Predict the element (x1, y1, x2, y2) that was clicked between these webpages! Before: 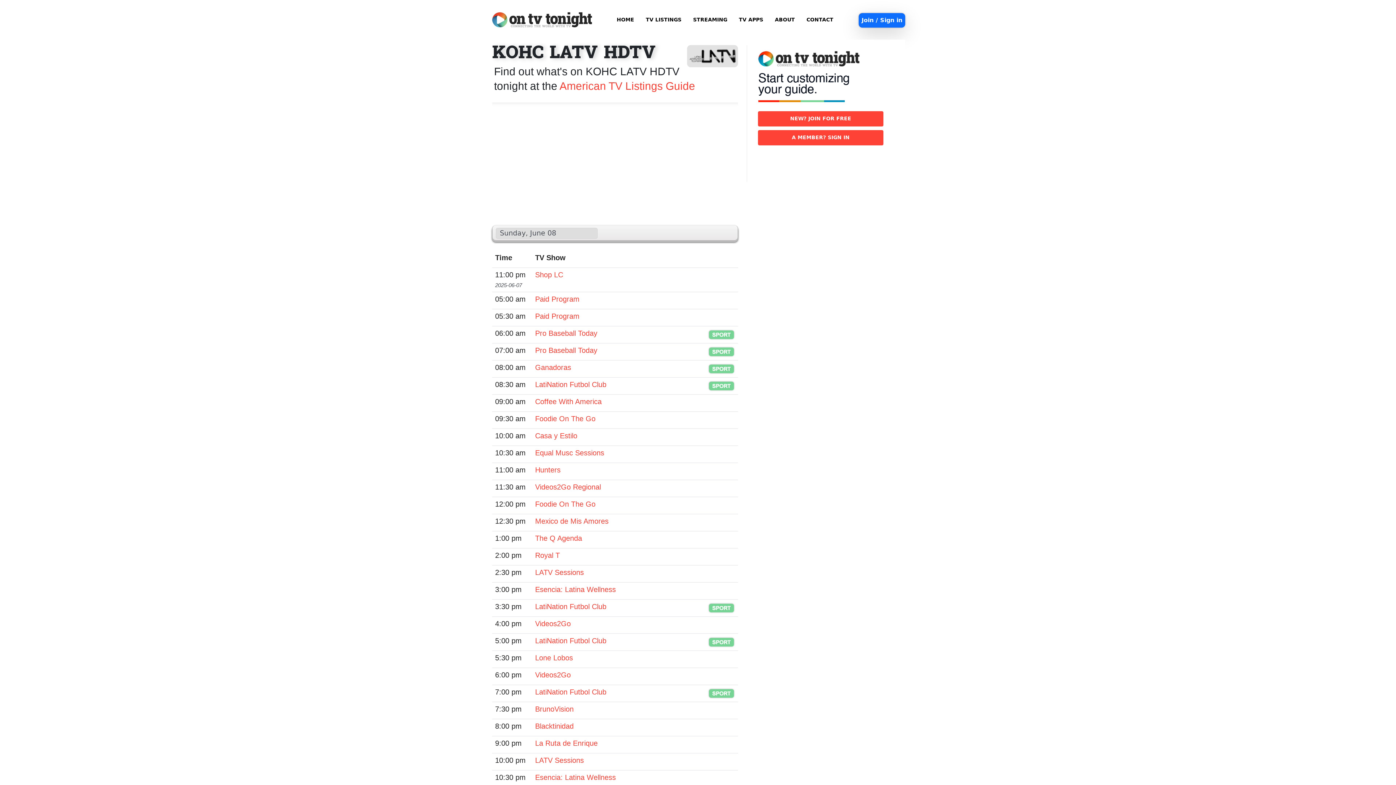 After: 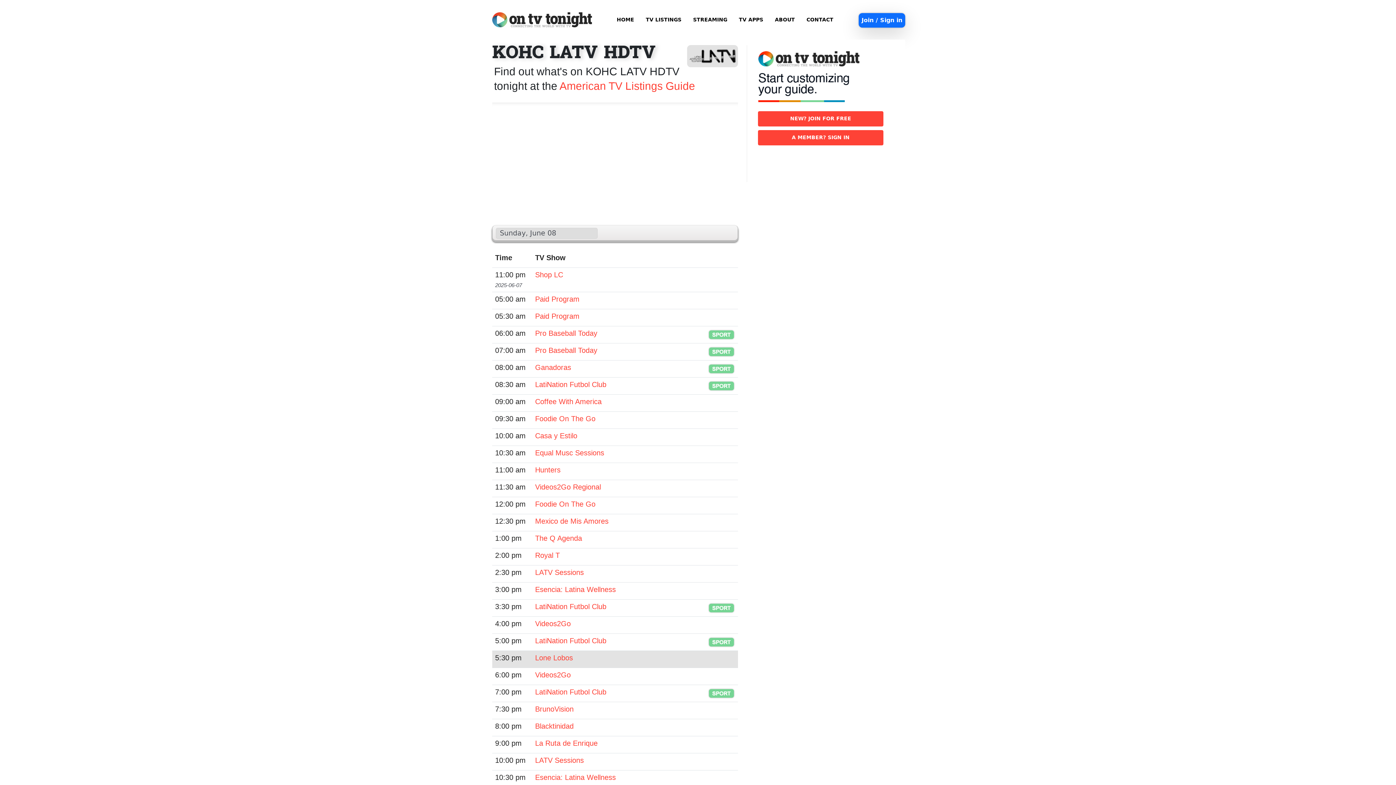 Action: label: Lone Lobos bbox: (535, 654, 573, 662)